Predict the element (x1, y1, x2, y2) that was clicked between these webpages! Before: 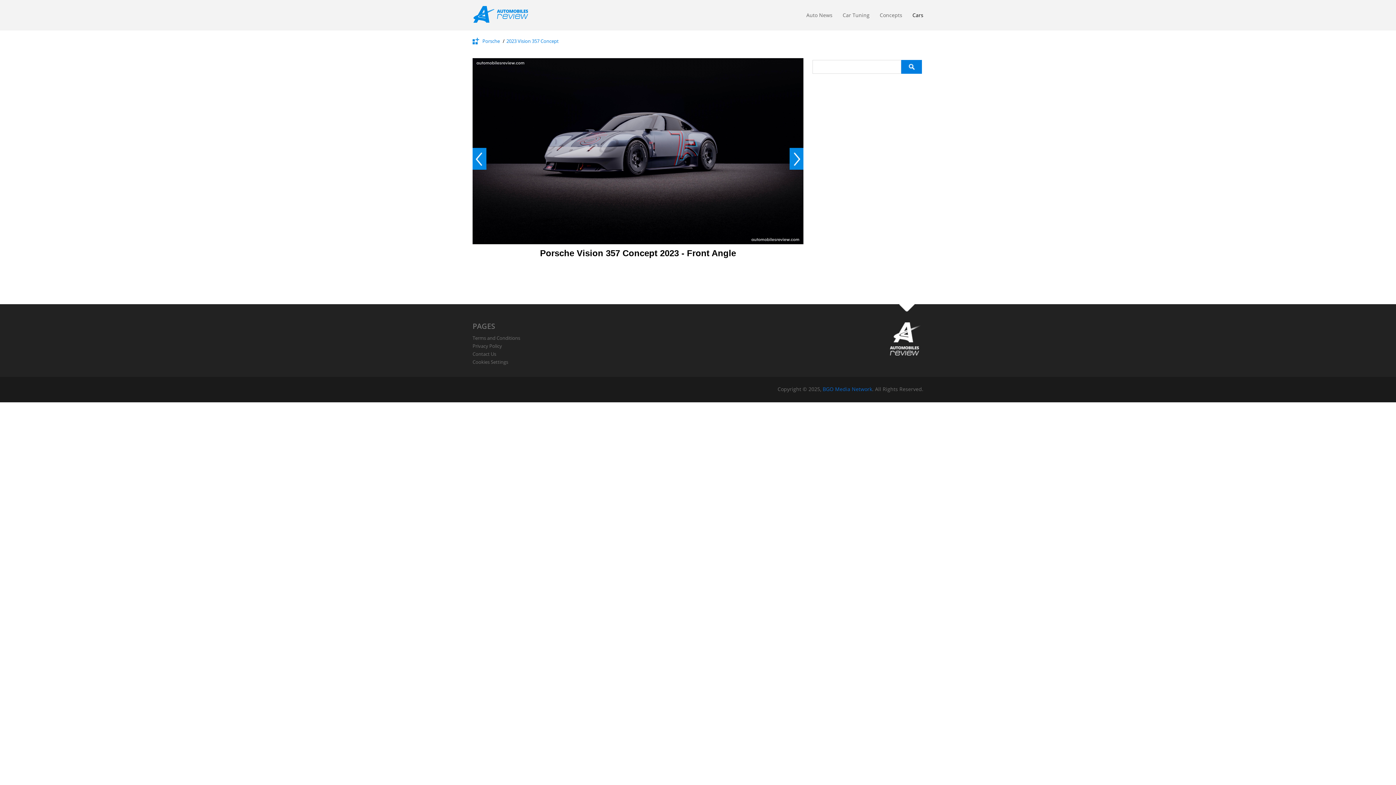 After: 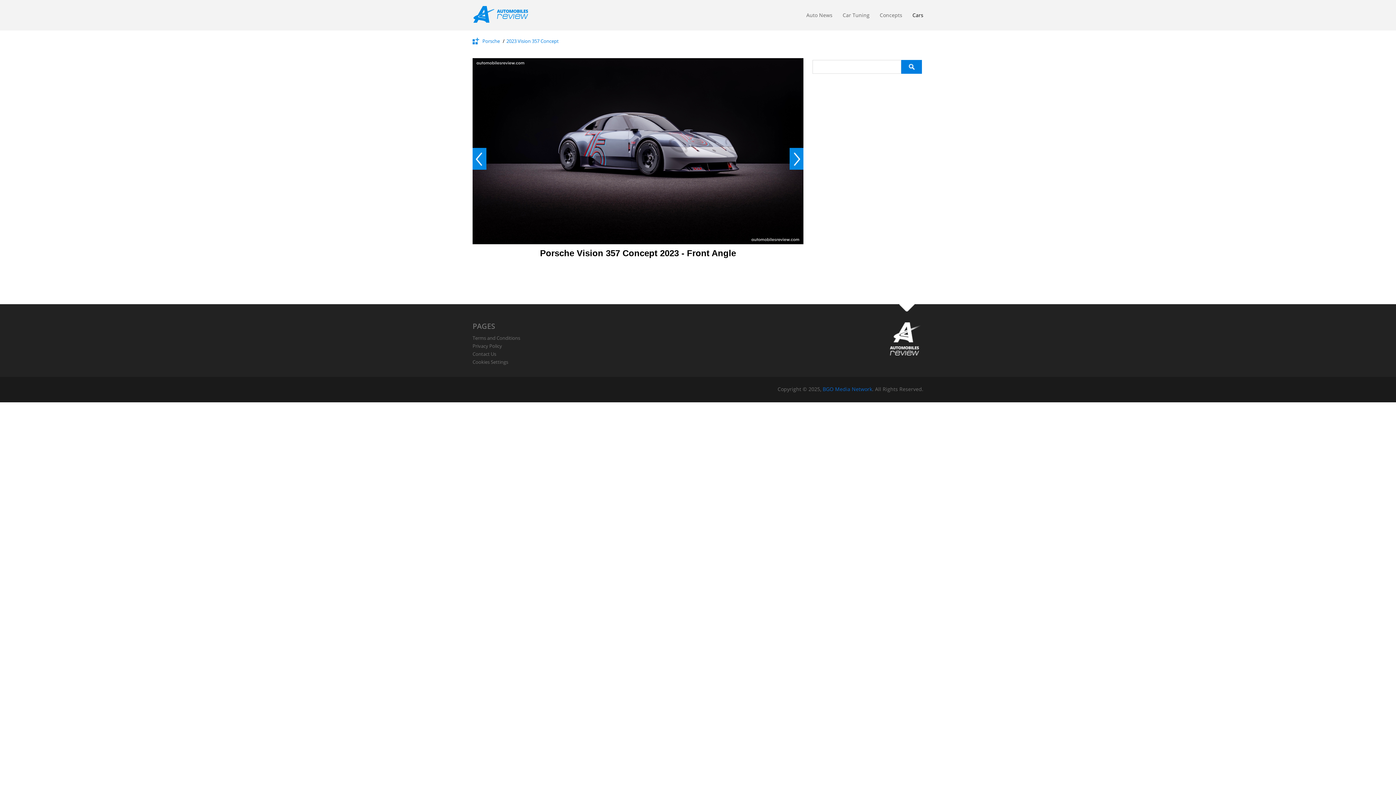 Action: label: Prev bbox: (472, 147, 486, 169)